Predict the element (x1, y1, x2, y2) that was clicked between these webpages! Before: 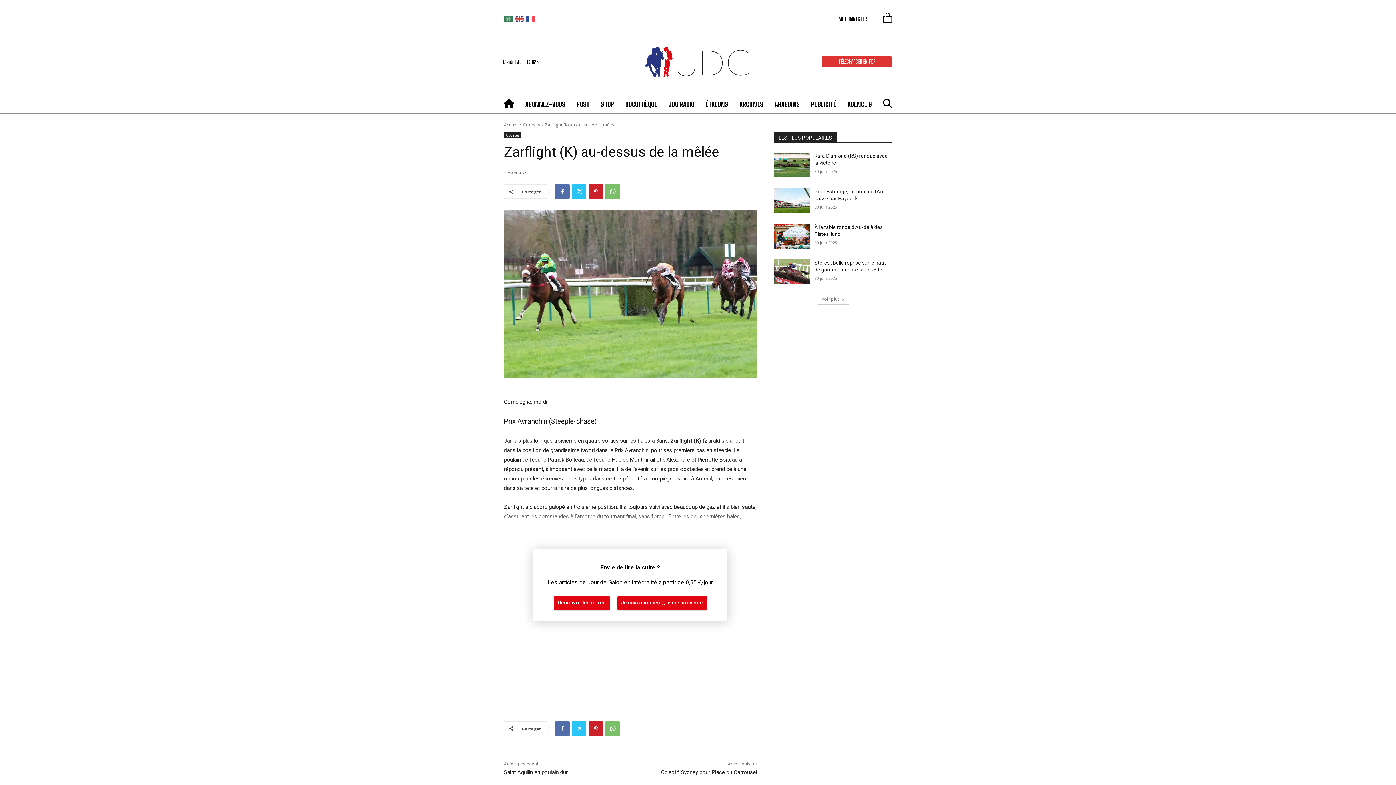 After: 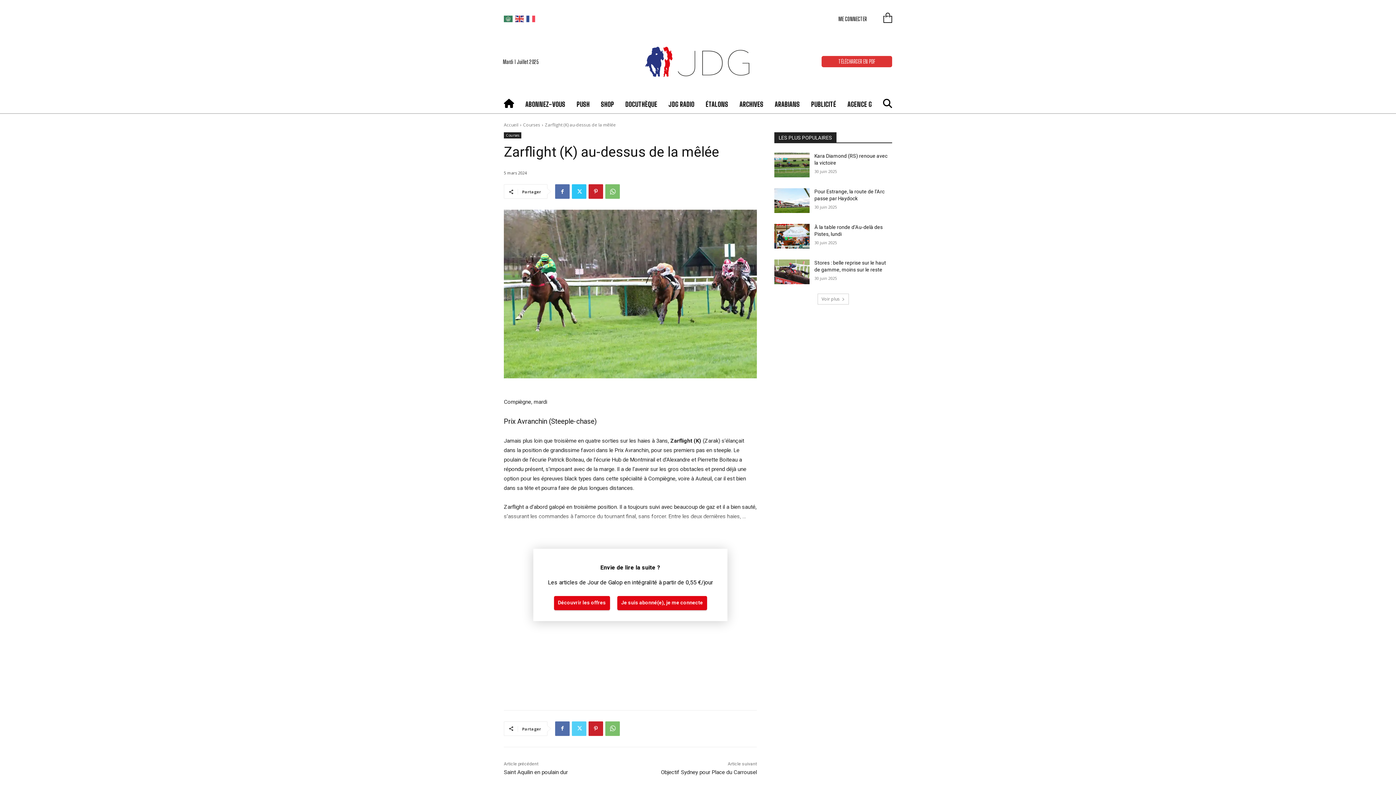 Action: bbox: (572, 721, 586, 736)